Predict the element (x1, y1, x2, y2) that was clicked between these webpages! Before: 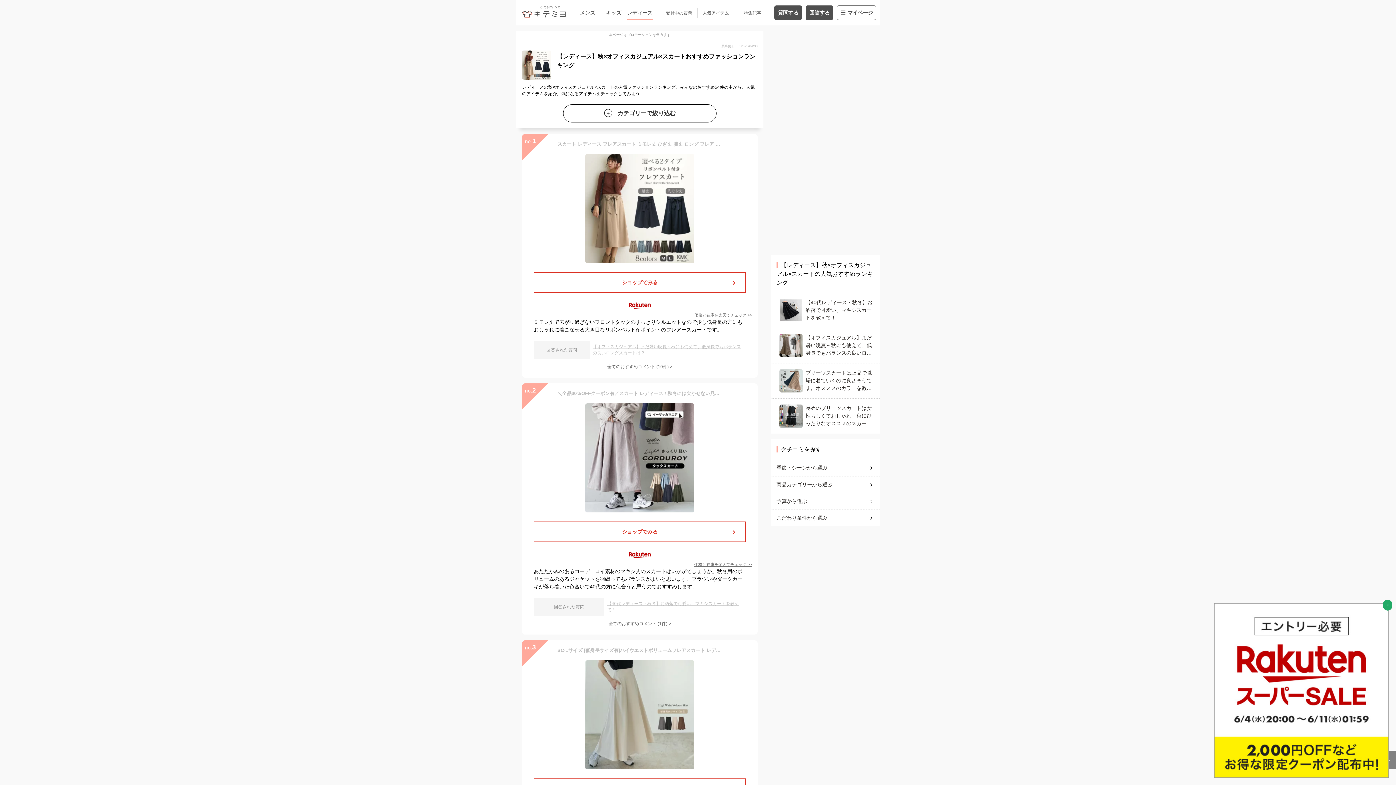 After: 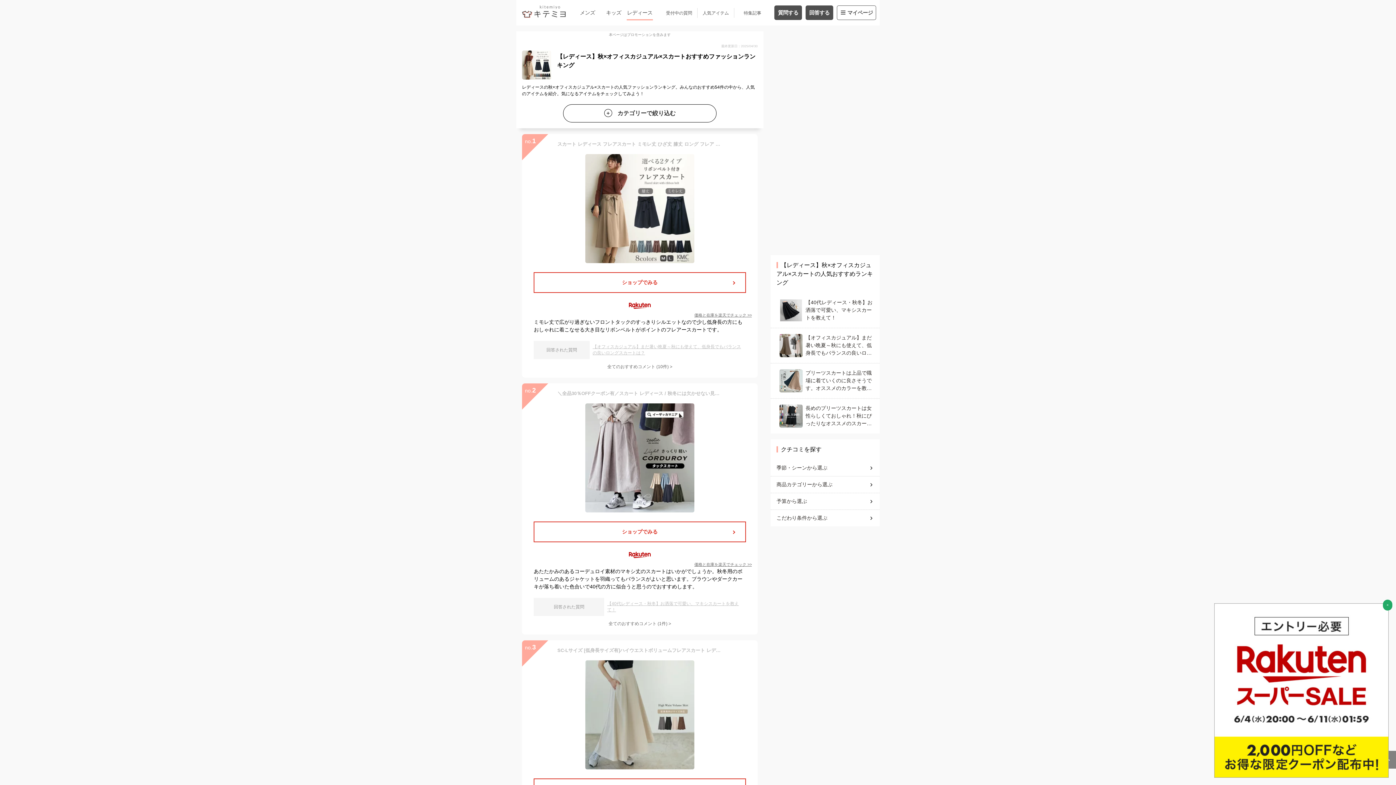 Action: label: 価格と在庫を楽天でチェック >> bbox: (694, 561, 752, 567)